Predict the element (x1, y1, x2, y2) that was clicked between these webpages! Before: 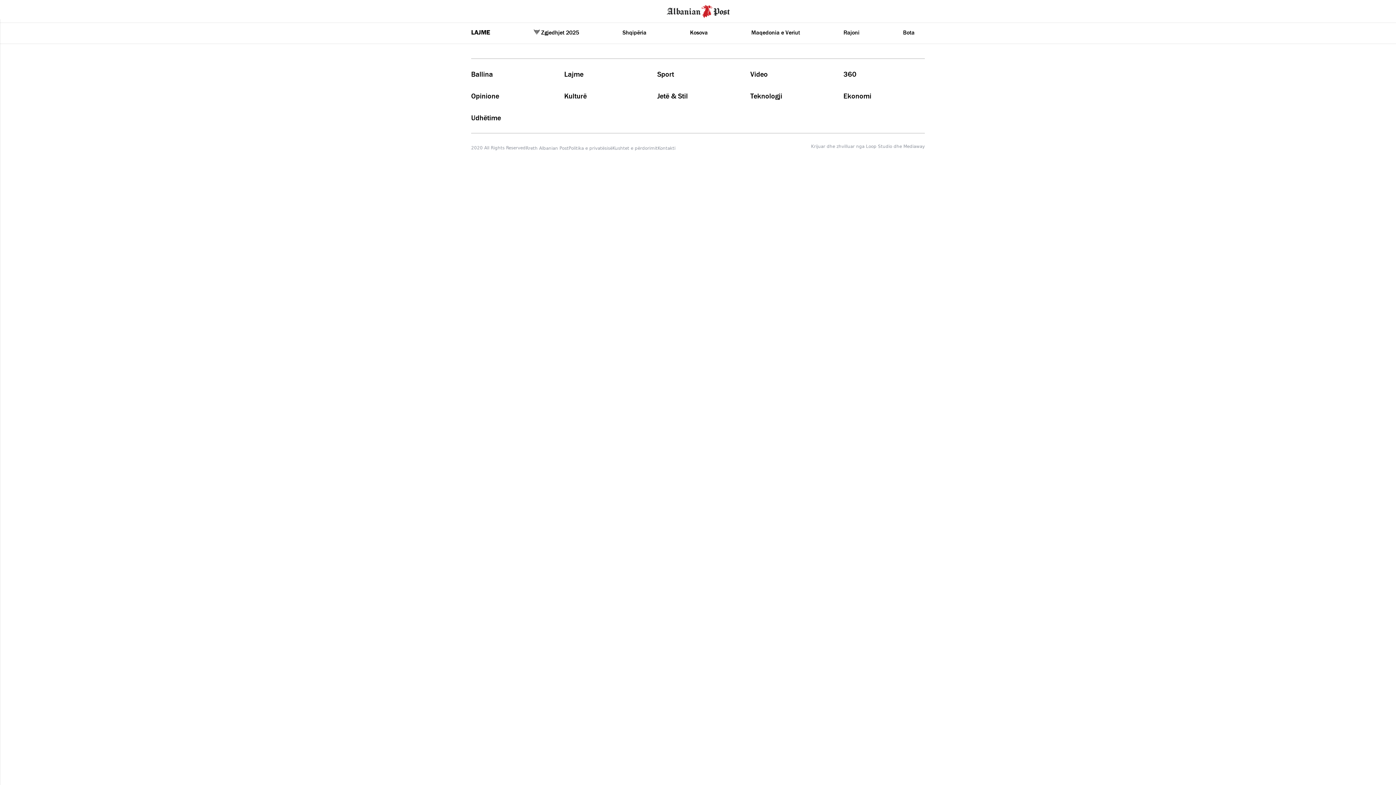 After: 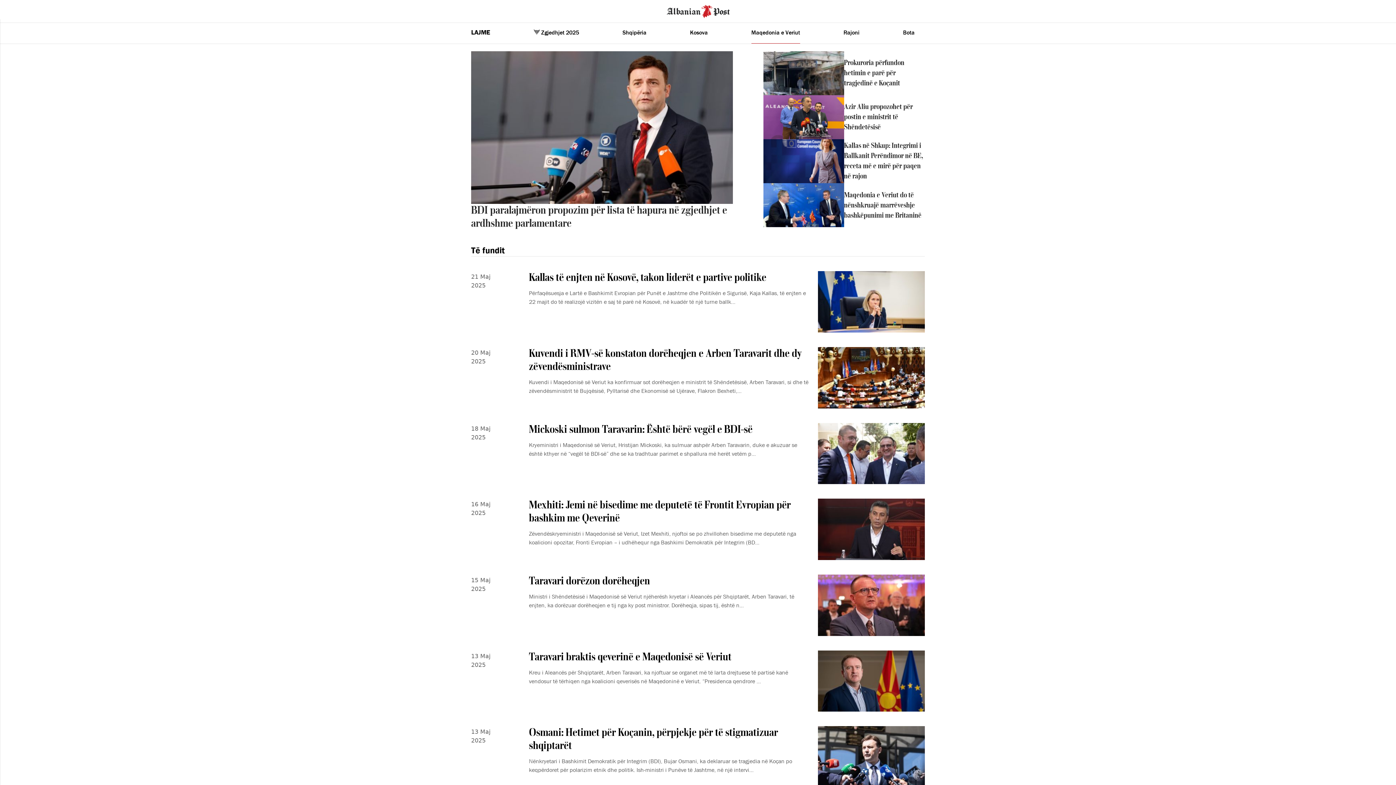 Action: label: Maqedonia e Veriut bbox: (751, 21, 800, 43)